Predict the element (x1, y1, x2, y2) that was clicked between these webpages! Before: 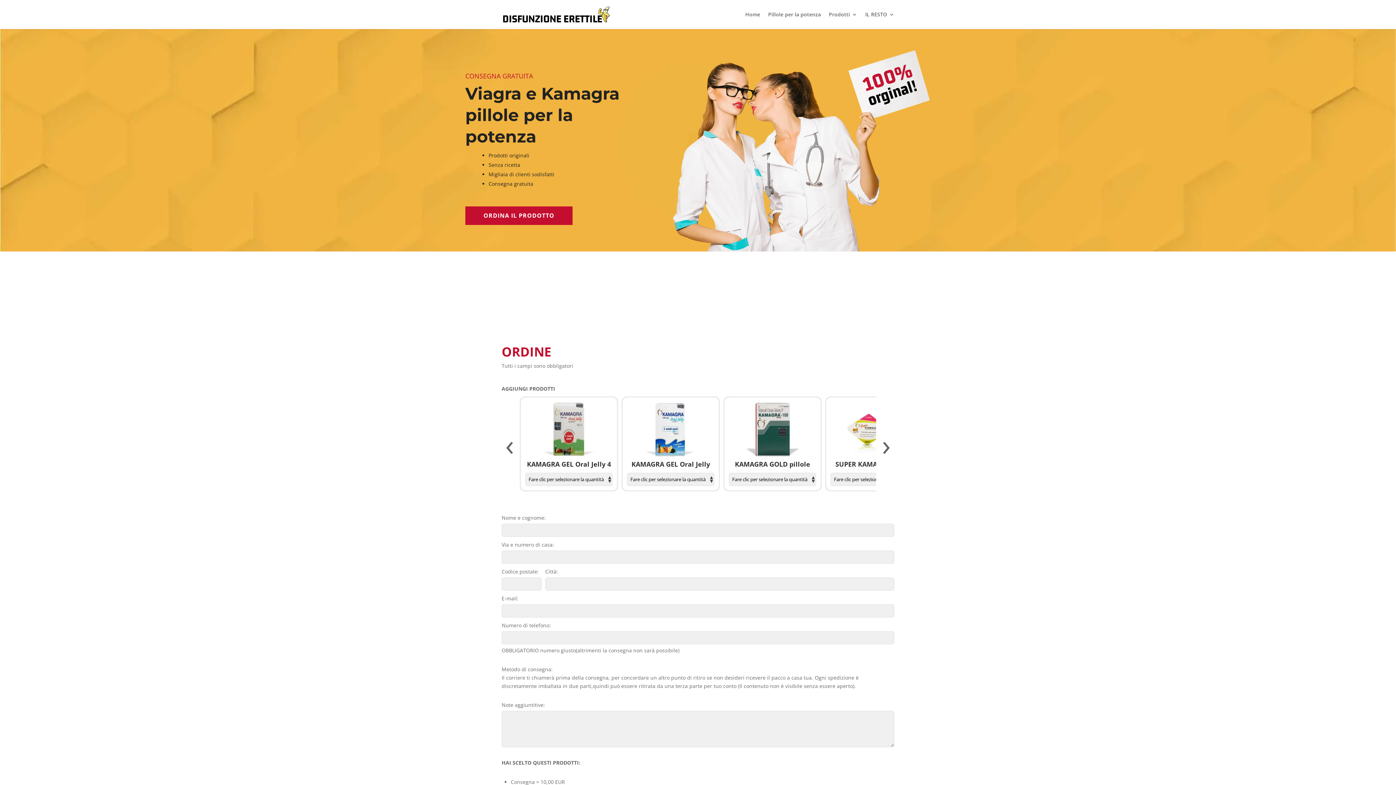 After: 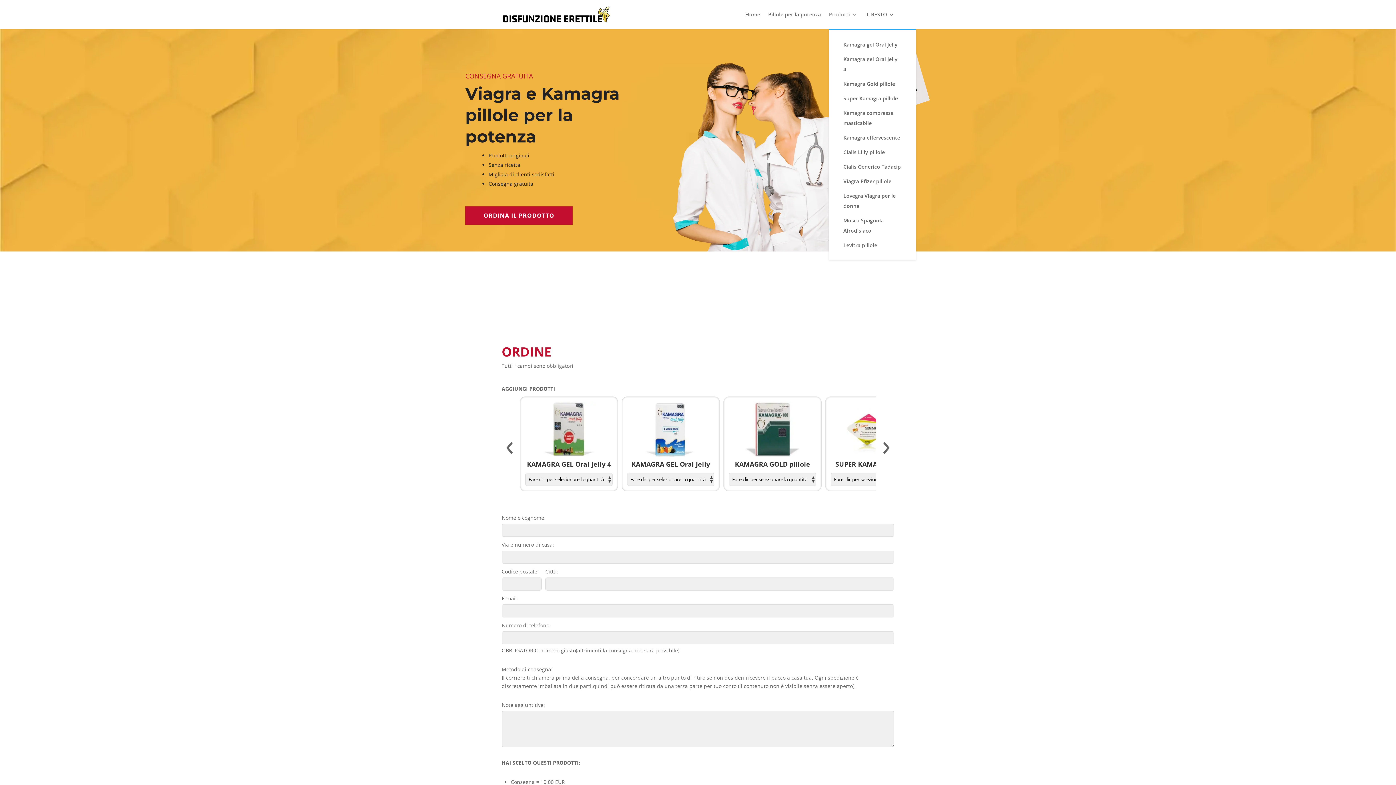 Action: bbox: (829, 12, 857, 29) label: Prodotti